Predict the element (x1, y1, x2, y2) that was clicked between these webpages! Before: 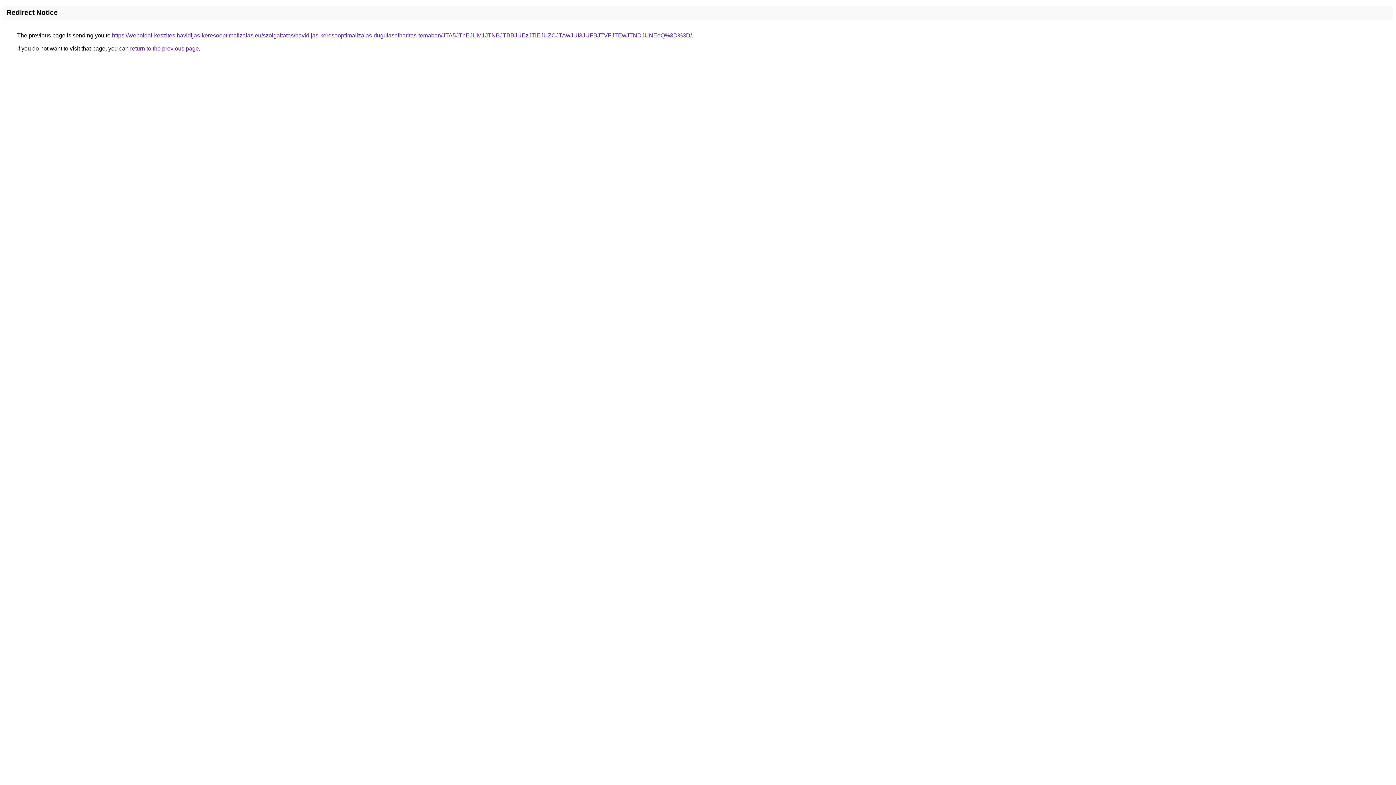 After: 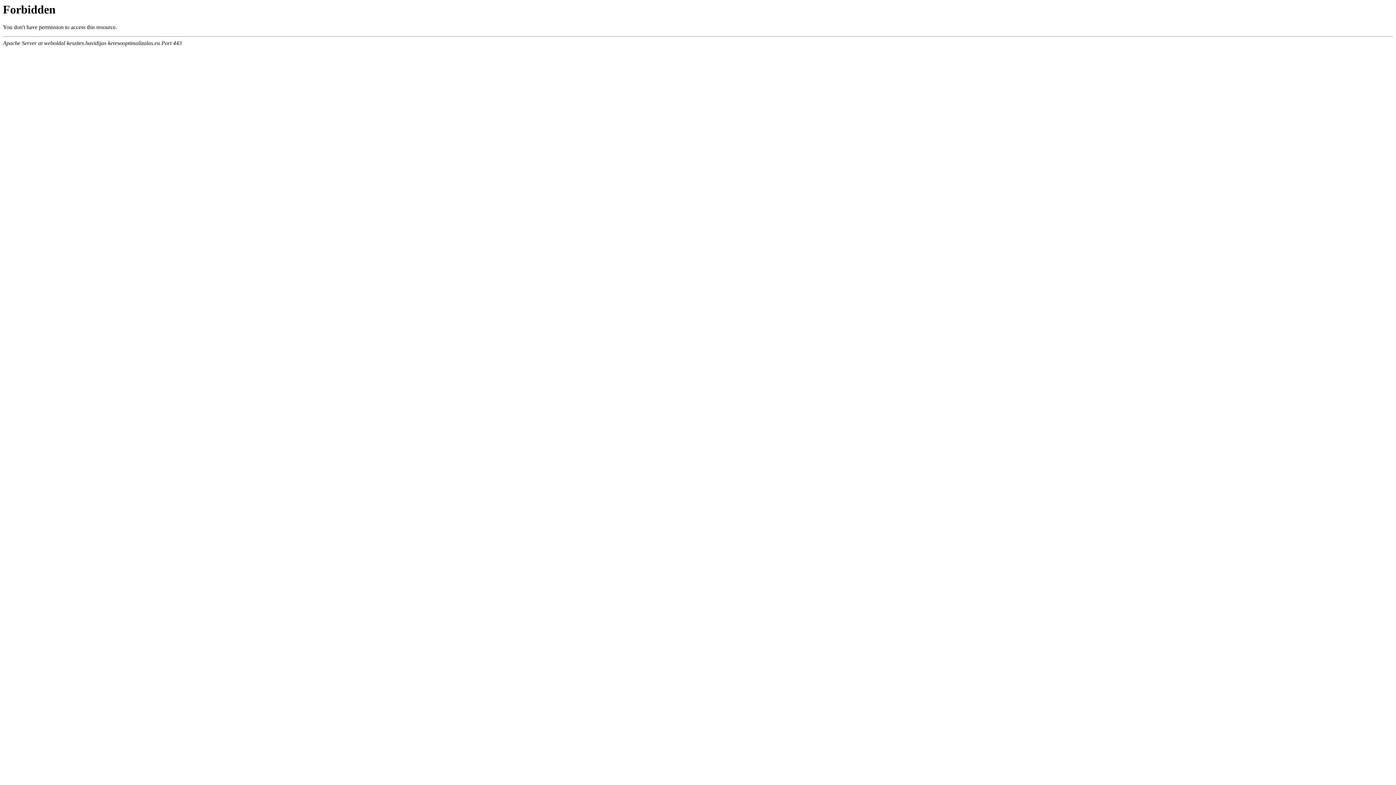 Action: label: https://weboldal-keszites.havidijas-keresooptimalizalas.eu/szolgaltatas/havidijas-keresooptimalizalas-dugulaselharitas-temaban/JTA5JThEJUM1JTNBJTBBJUEzJTlEJUZCJTAwJUI3JUFBJTVFJTEwJTNDJUNEeQ%3D%3D/ bbox: (112, 32, 692, 38)